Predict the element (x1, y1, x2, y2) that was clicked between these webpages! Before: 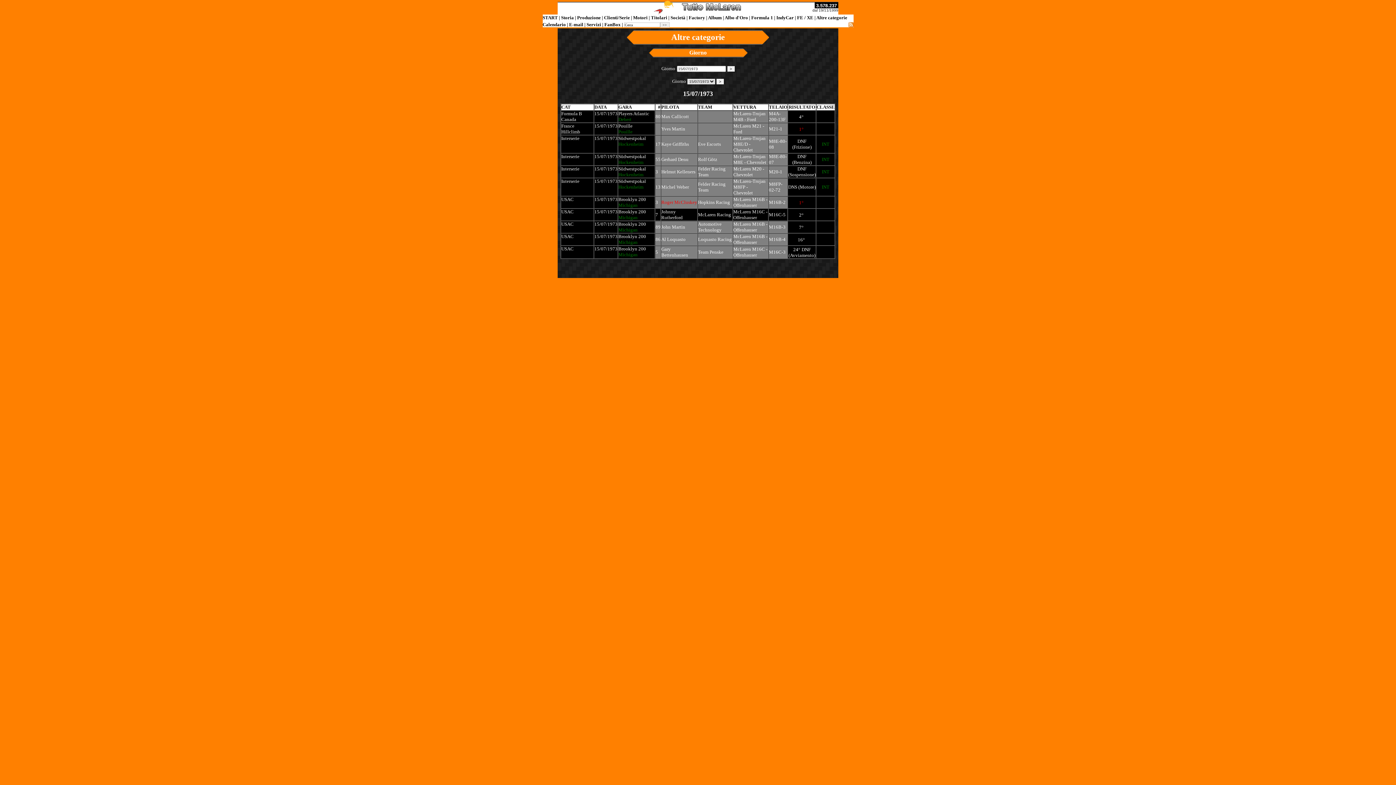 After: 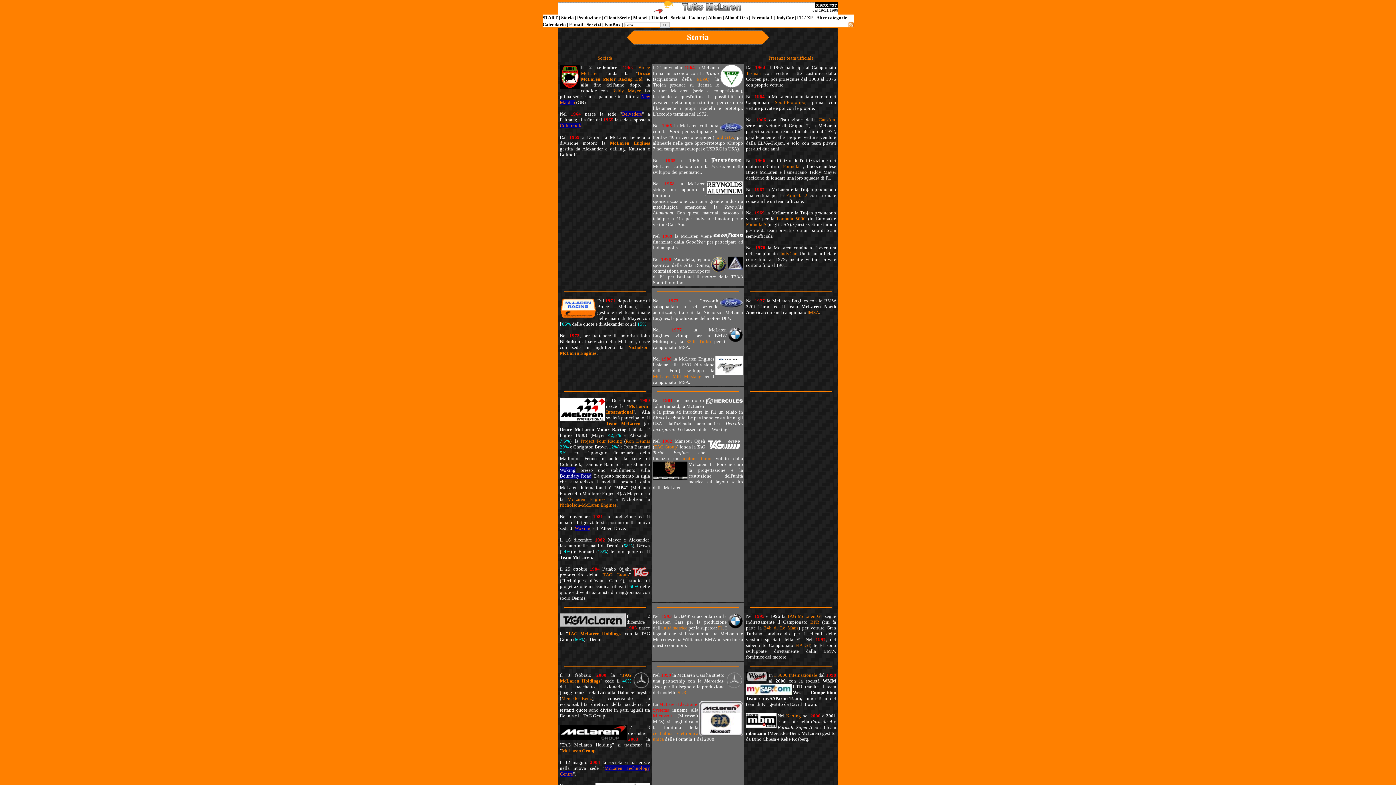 Action: label: Storia bbox: (561, 14, 574, 20)